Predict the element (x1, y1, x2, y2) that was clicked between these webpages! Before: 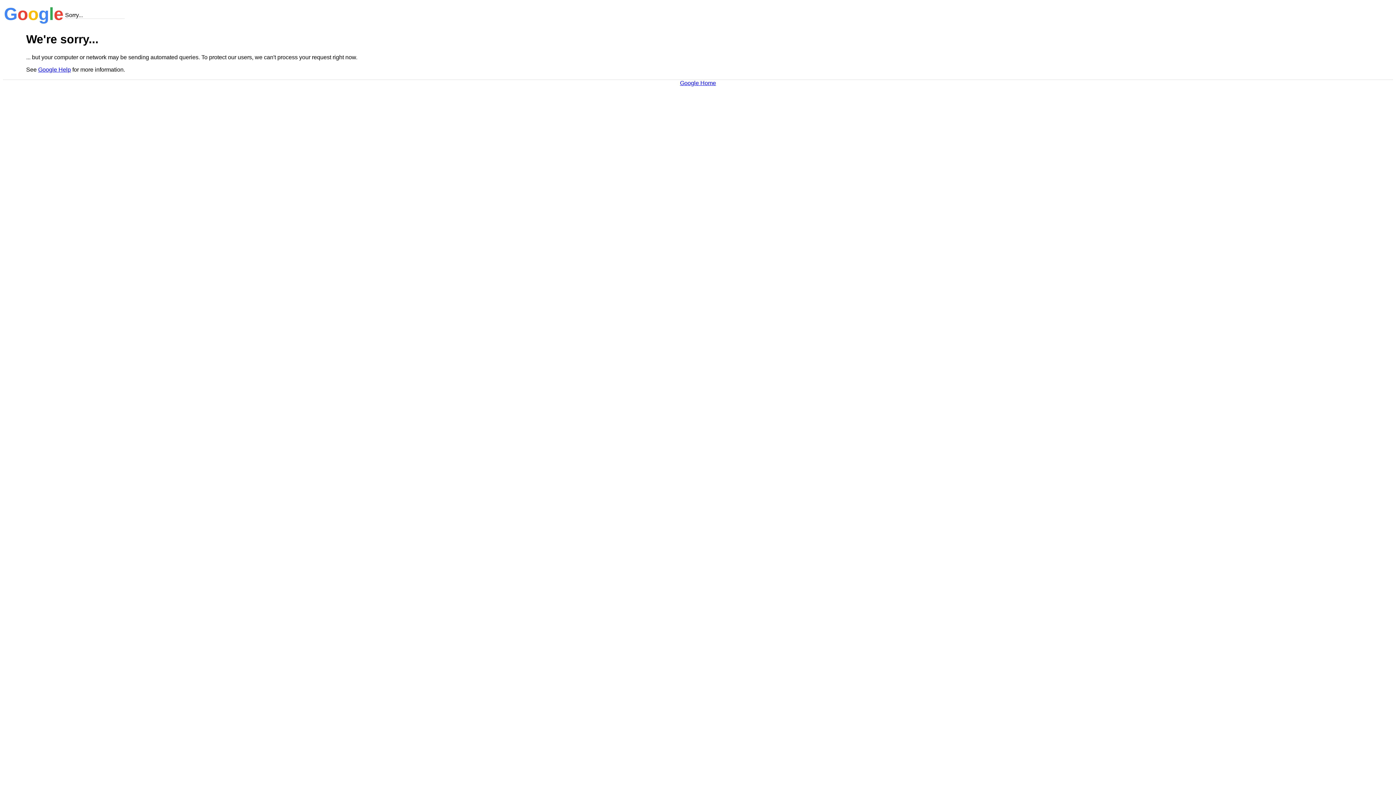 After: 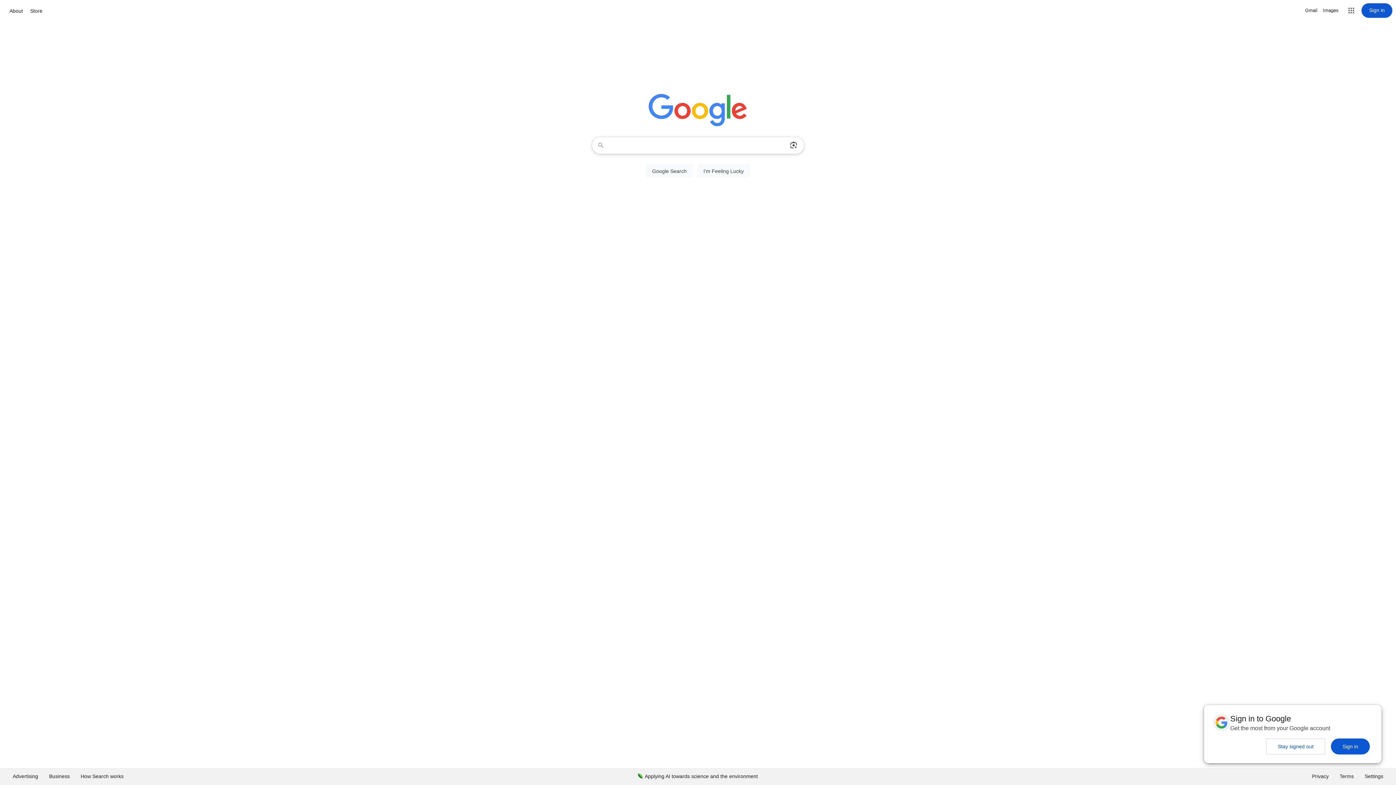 Action: label: Google Home bbox: (680, 79, 716, 86)